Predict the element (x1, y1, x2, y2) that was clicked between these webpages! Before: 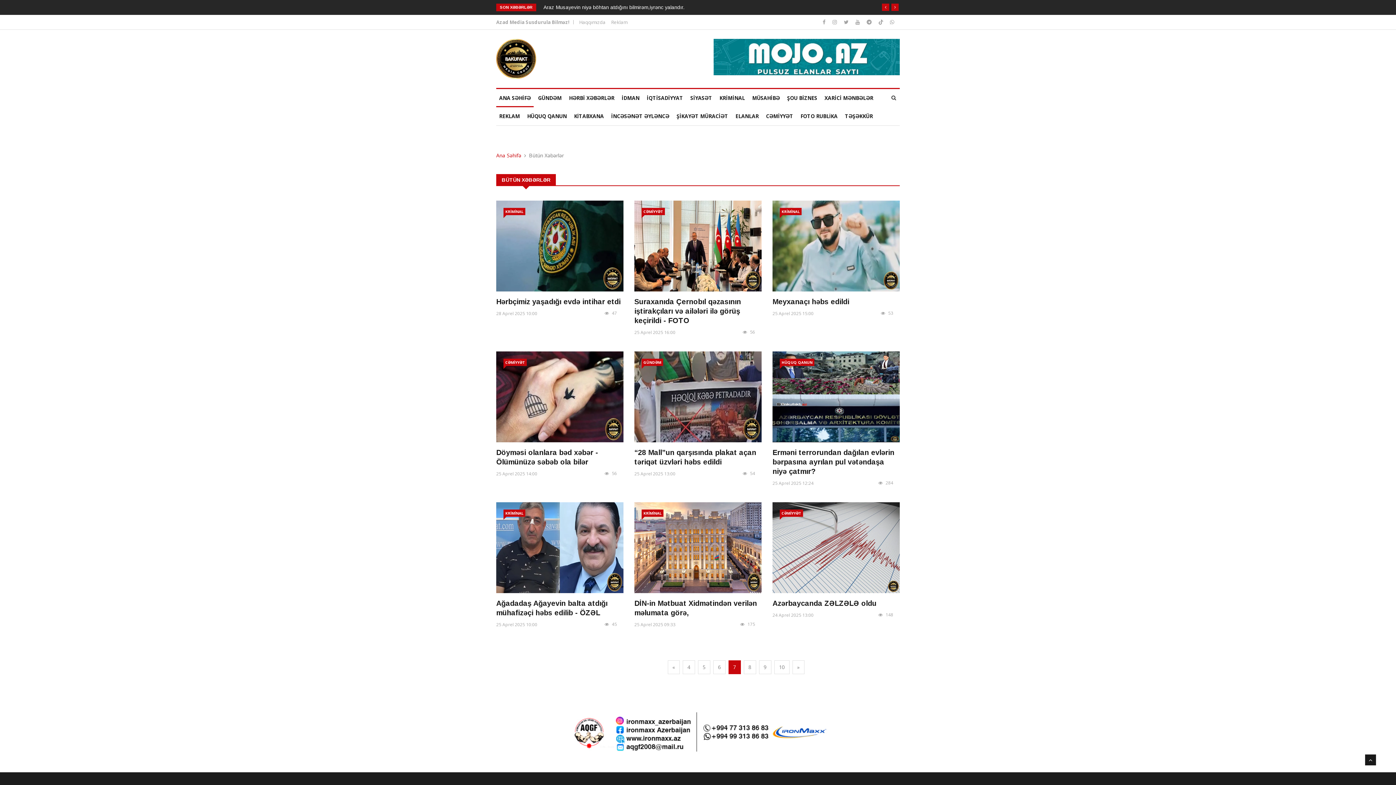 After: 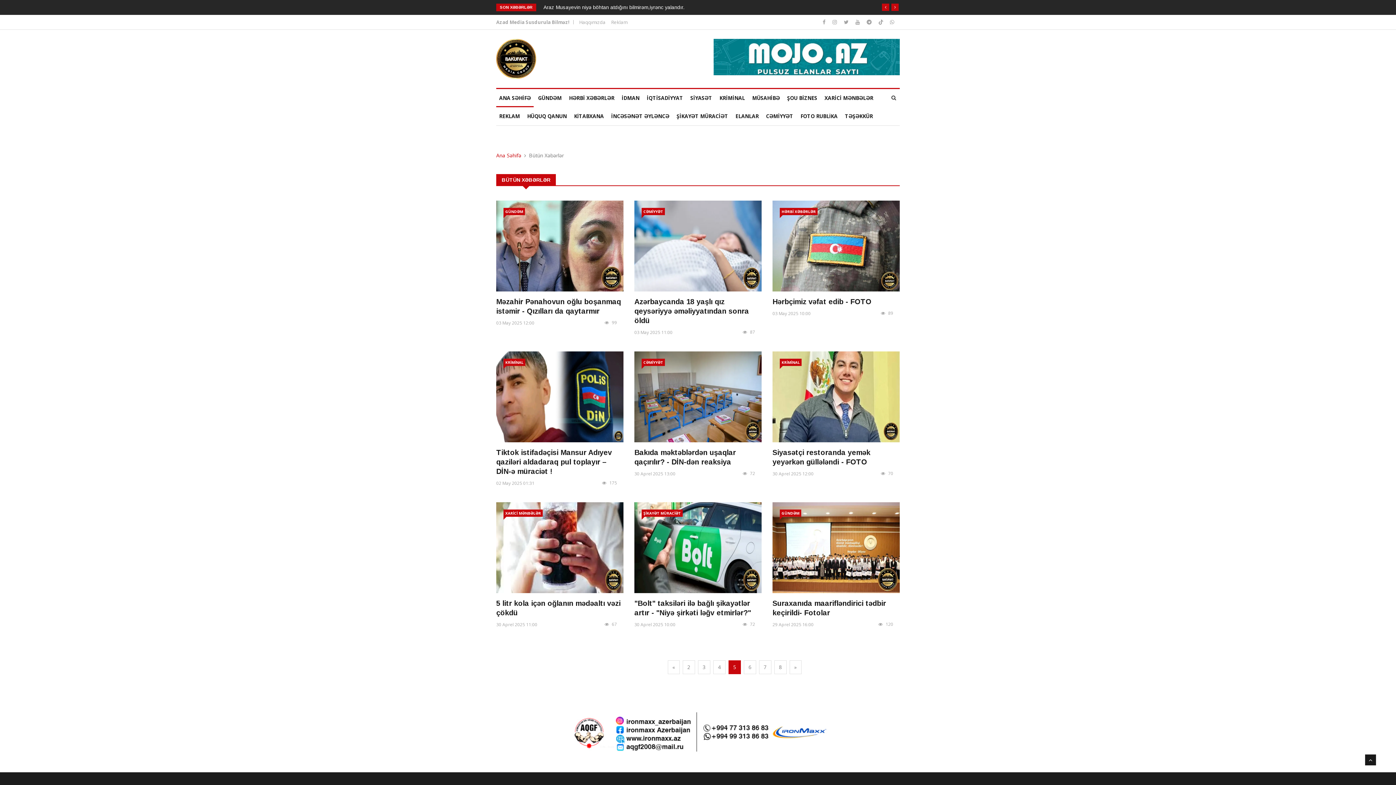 Action: bbox: (698, 660, 710, 674) label: 5